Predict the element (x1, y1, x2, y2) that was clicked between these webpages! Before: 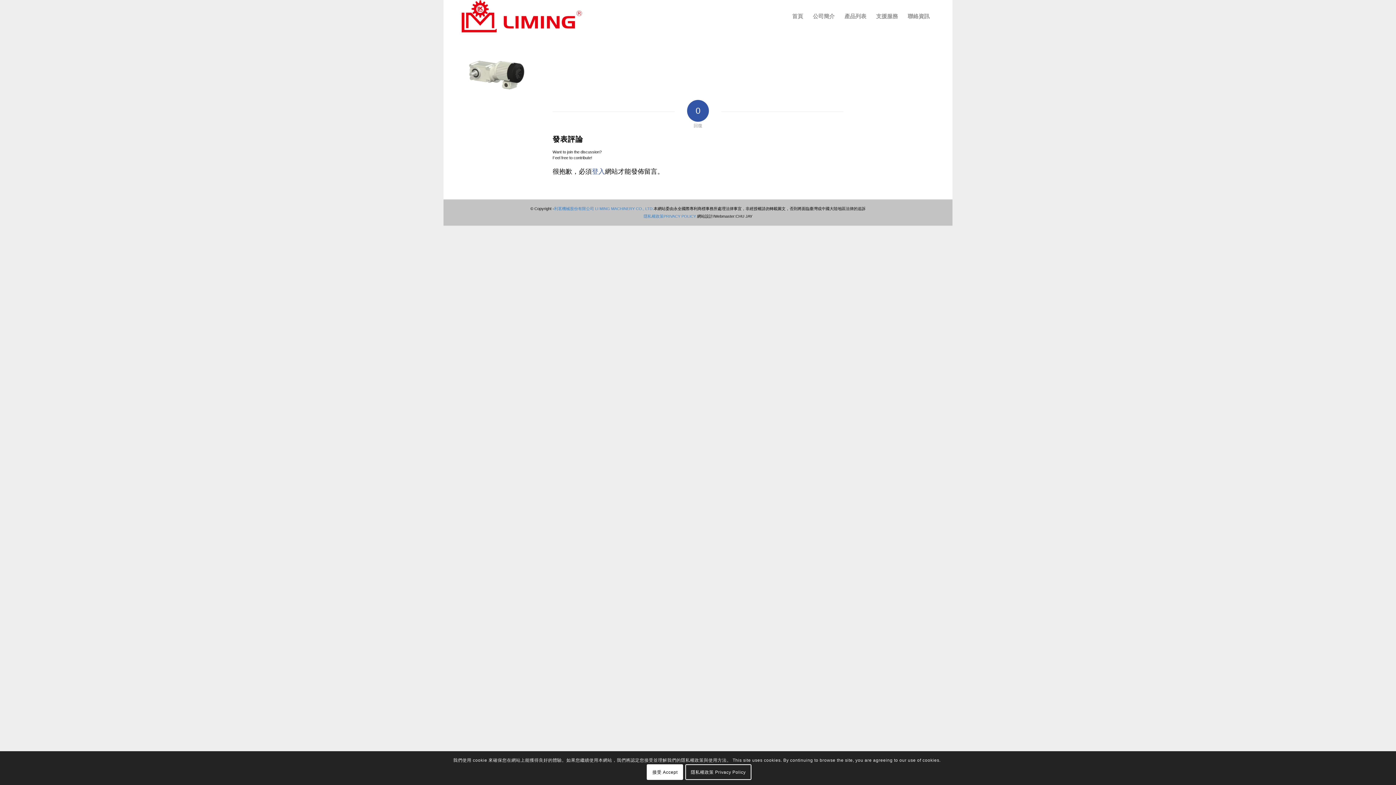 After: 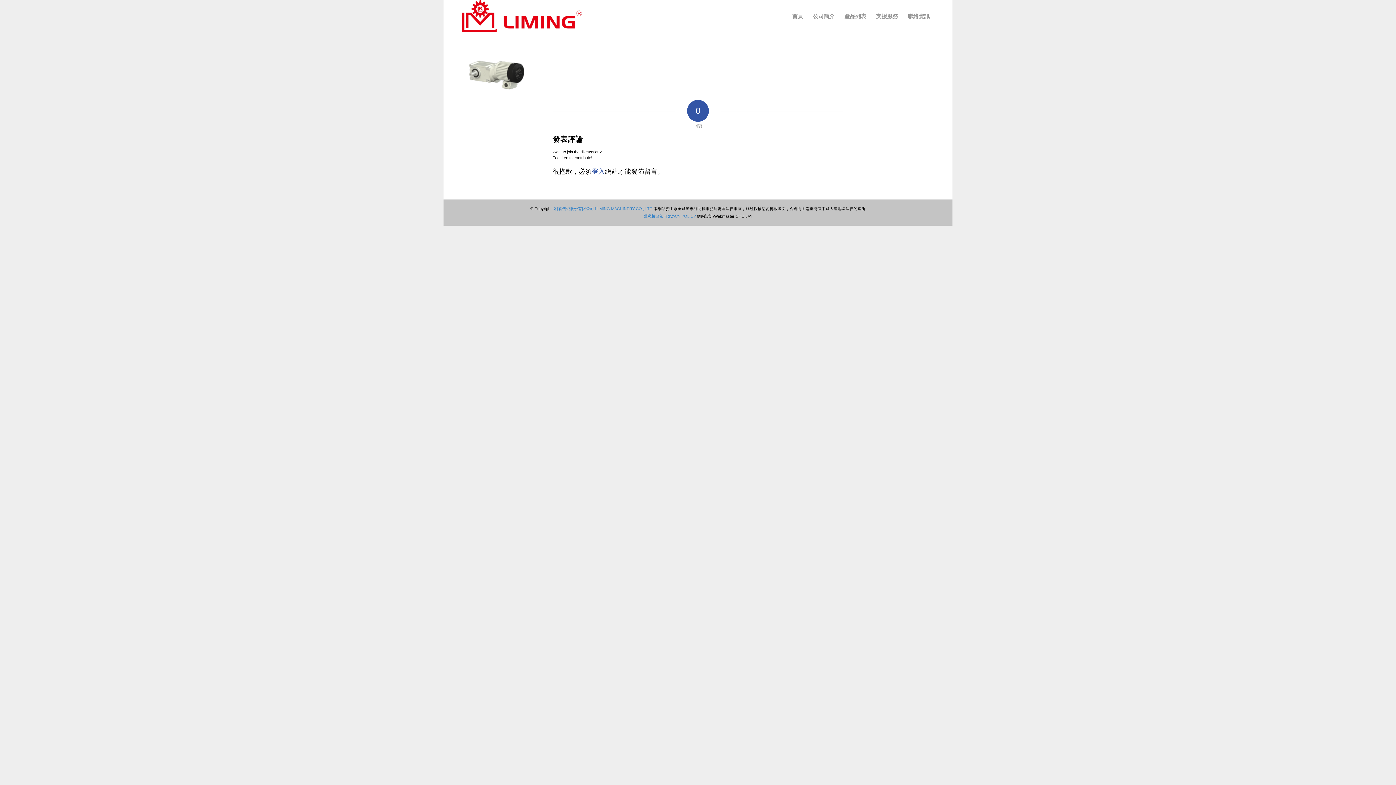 Action: label: 接受 Accept bbox: (647, 764, 683, 780)